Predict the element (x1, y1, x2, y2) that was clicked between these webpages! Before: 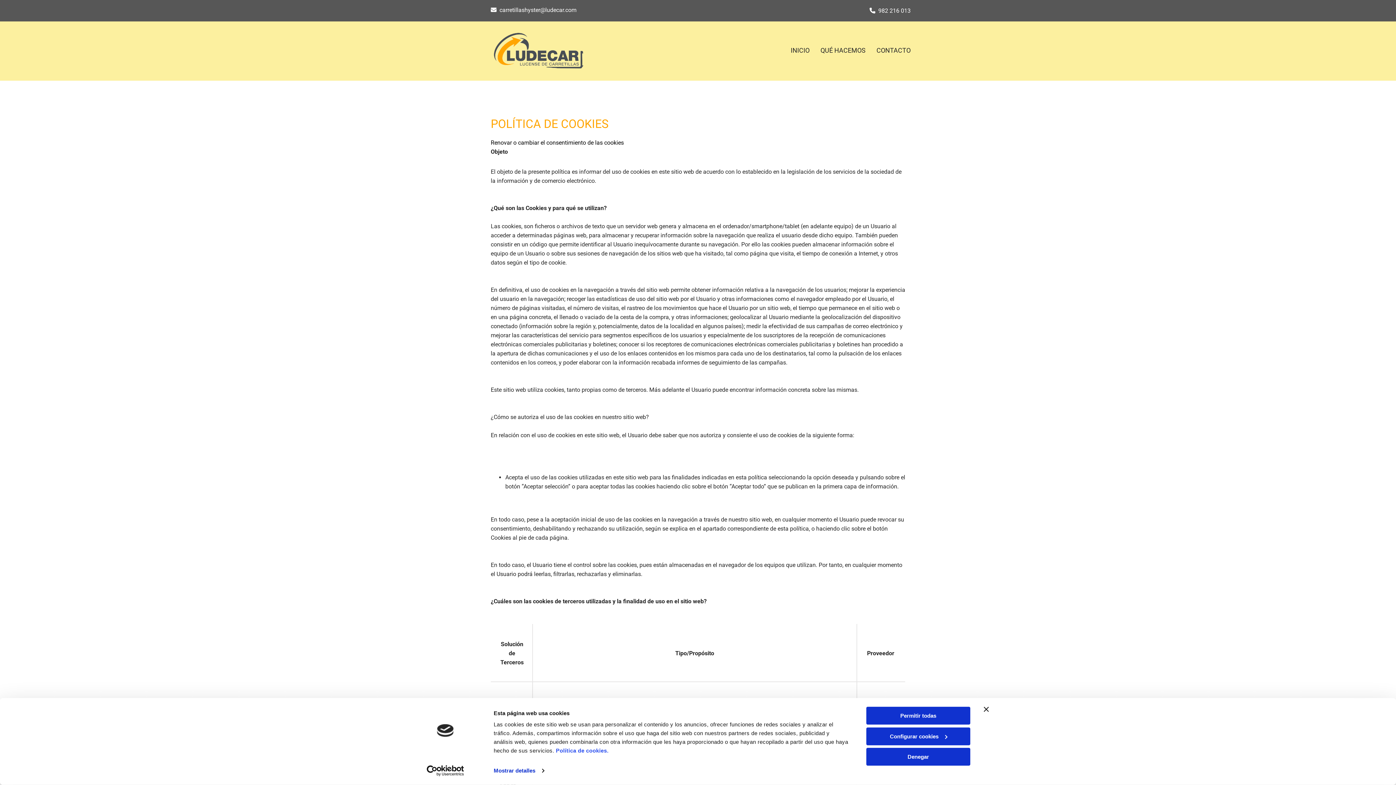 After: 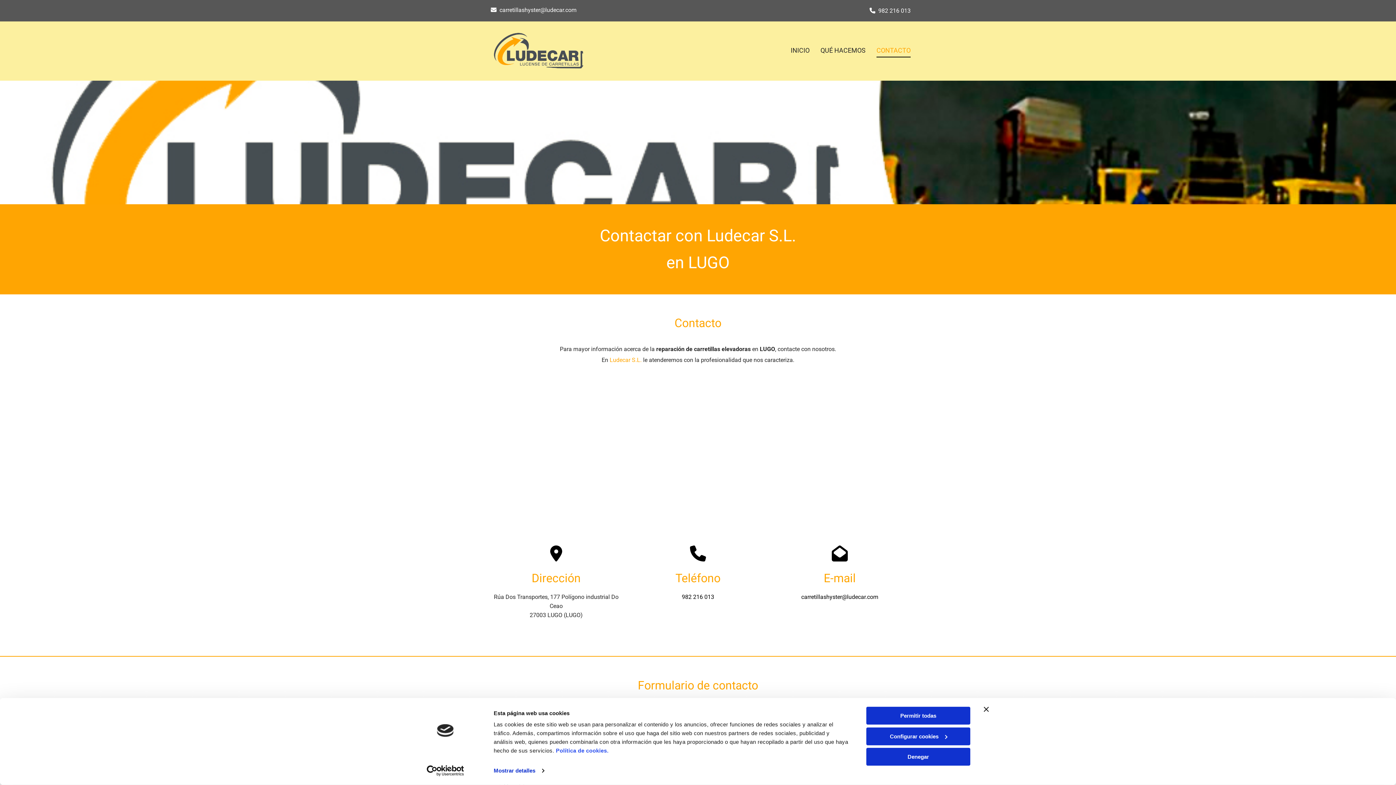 Action: label: CONTACTO links bbox: (876, 44, 910, 57)